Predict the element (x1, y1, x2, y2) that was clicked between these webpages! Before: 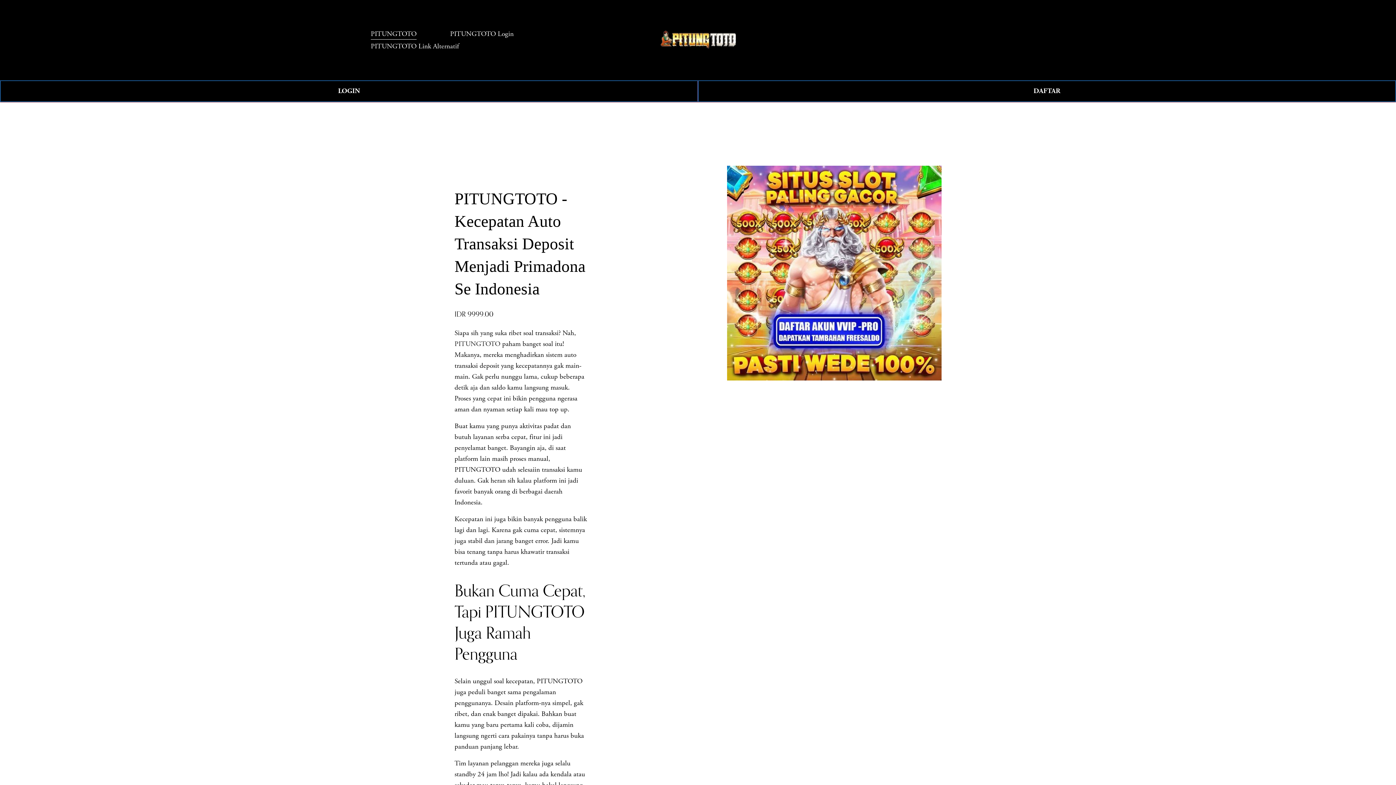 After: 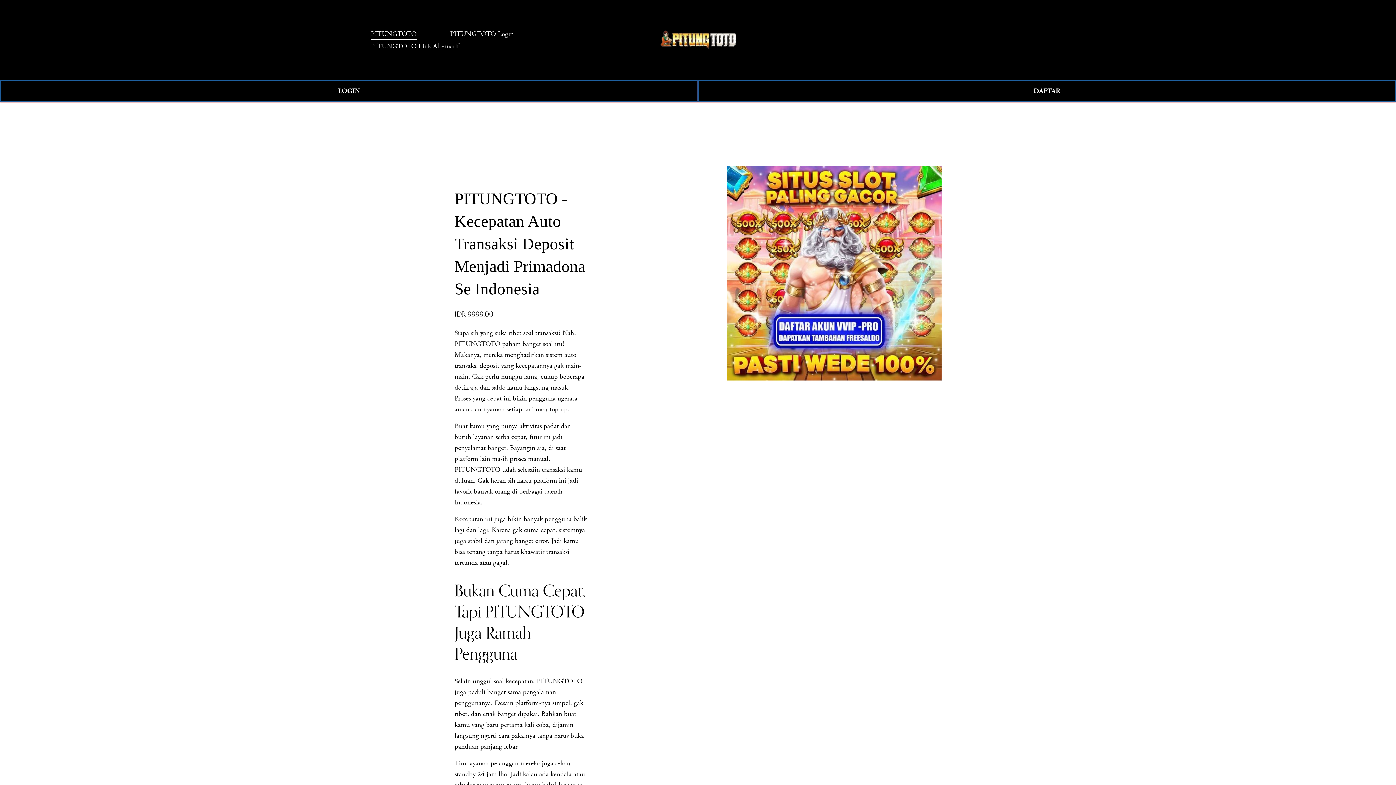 Action: bbox: (660, 28, 736, 51)